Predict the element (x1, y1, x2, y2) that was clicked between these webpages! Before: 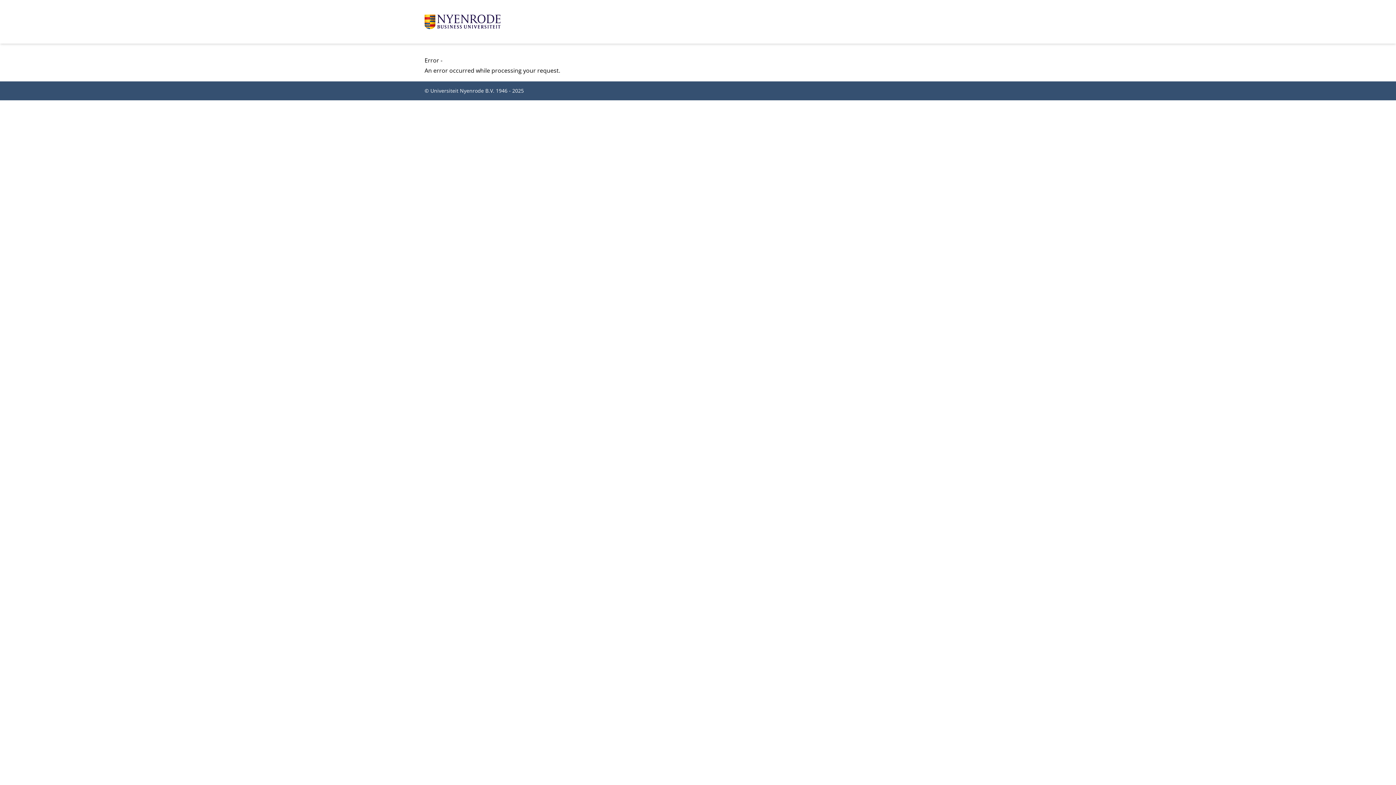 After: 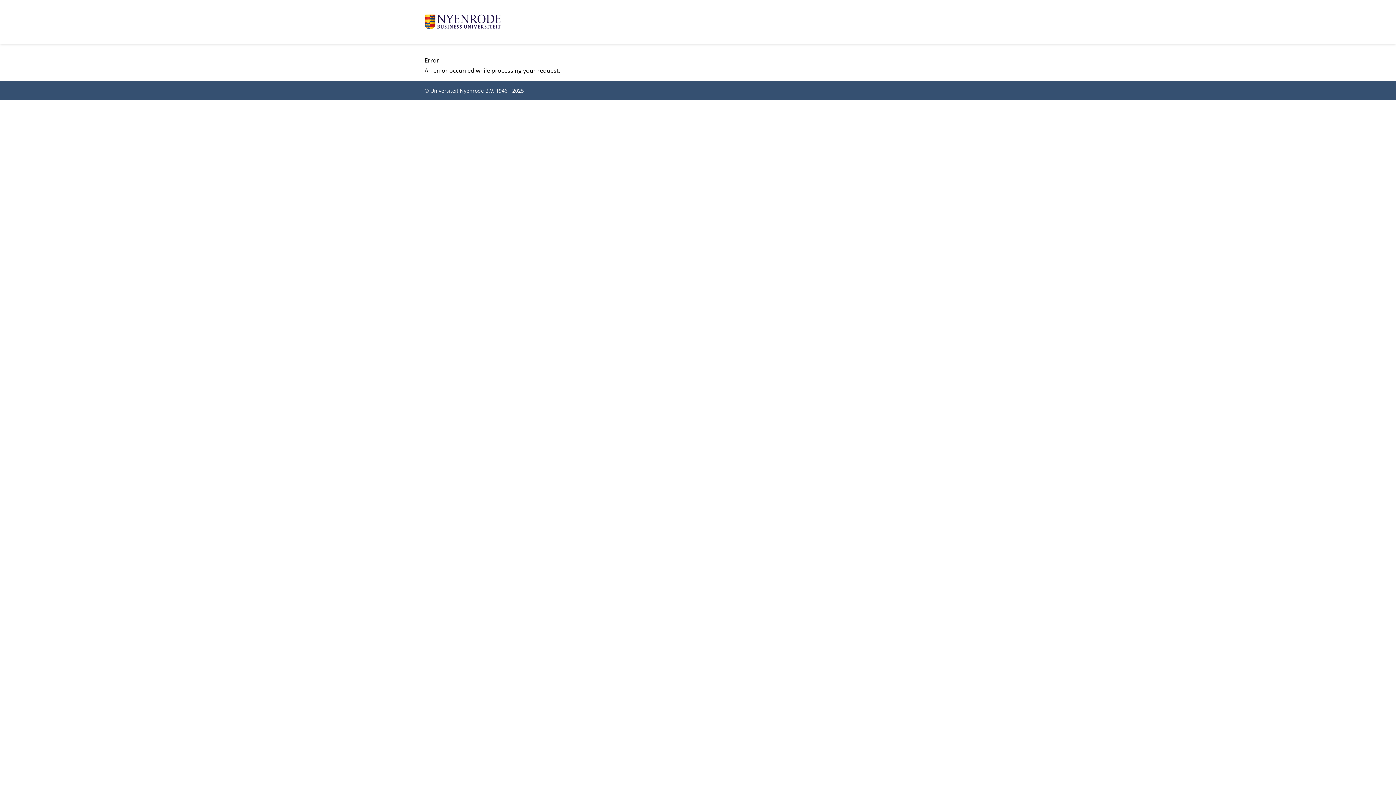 Action: bbox: (424, 14, 500, 29)